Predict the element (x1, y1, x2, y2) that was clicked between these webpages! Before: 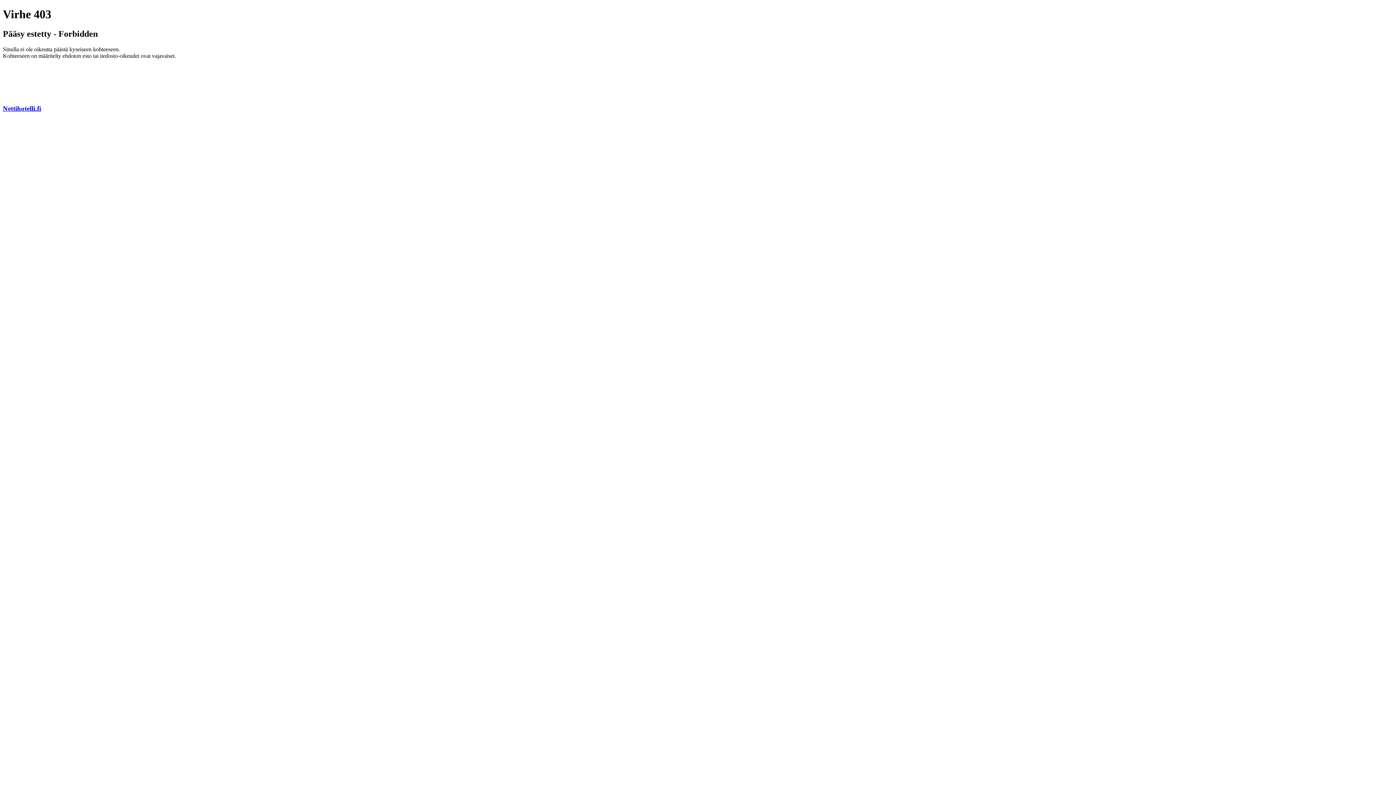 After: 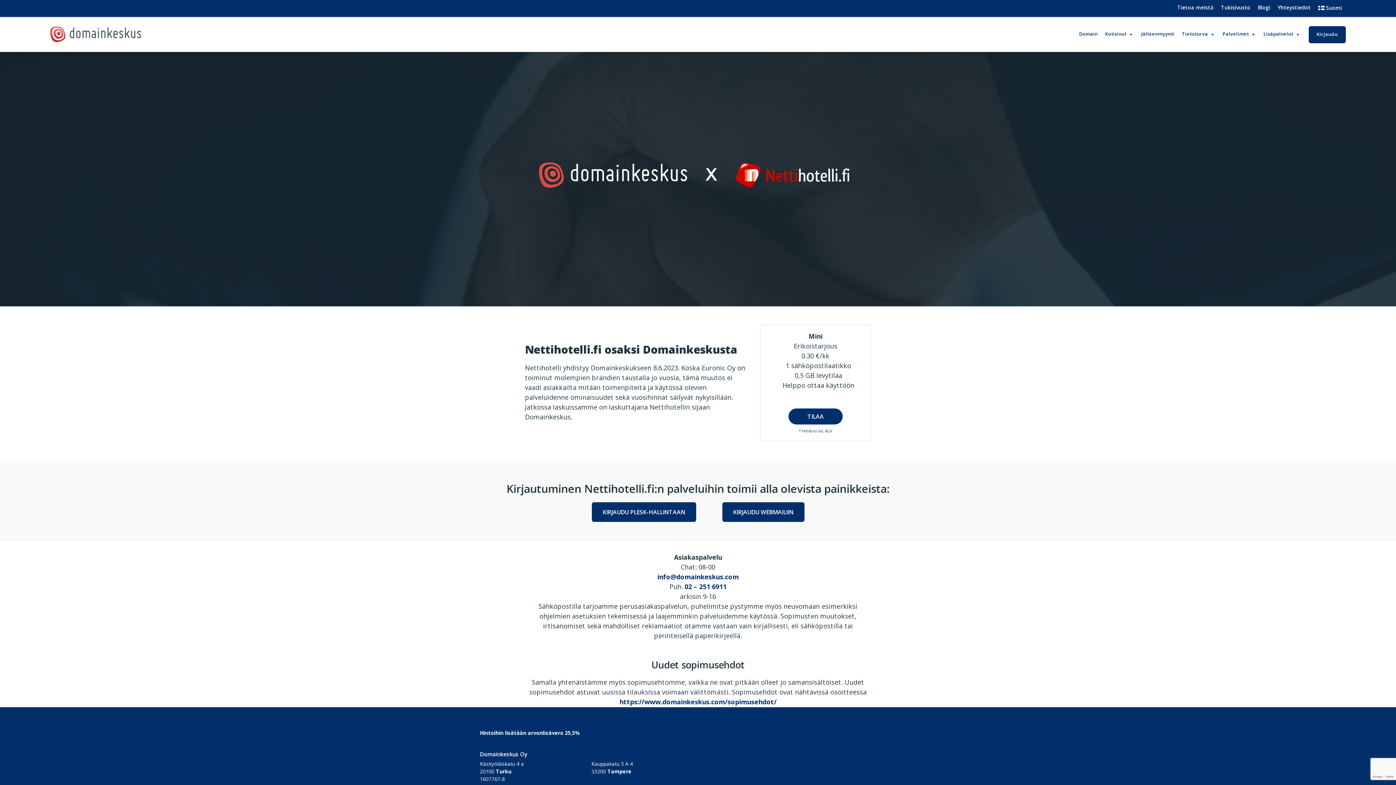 Action: bbox: (2, 104, 41, 112) label: Nettihotelli.fi